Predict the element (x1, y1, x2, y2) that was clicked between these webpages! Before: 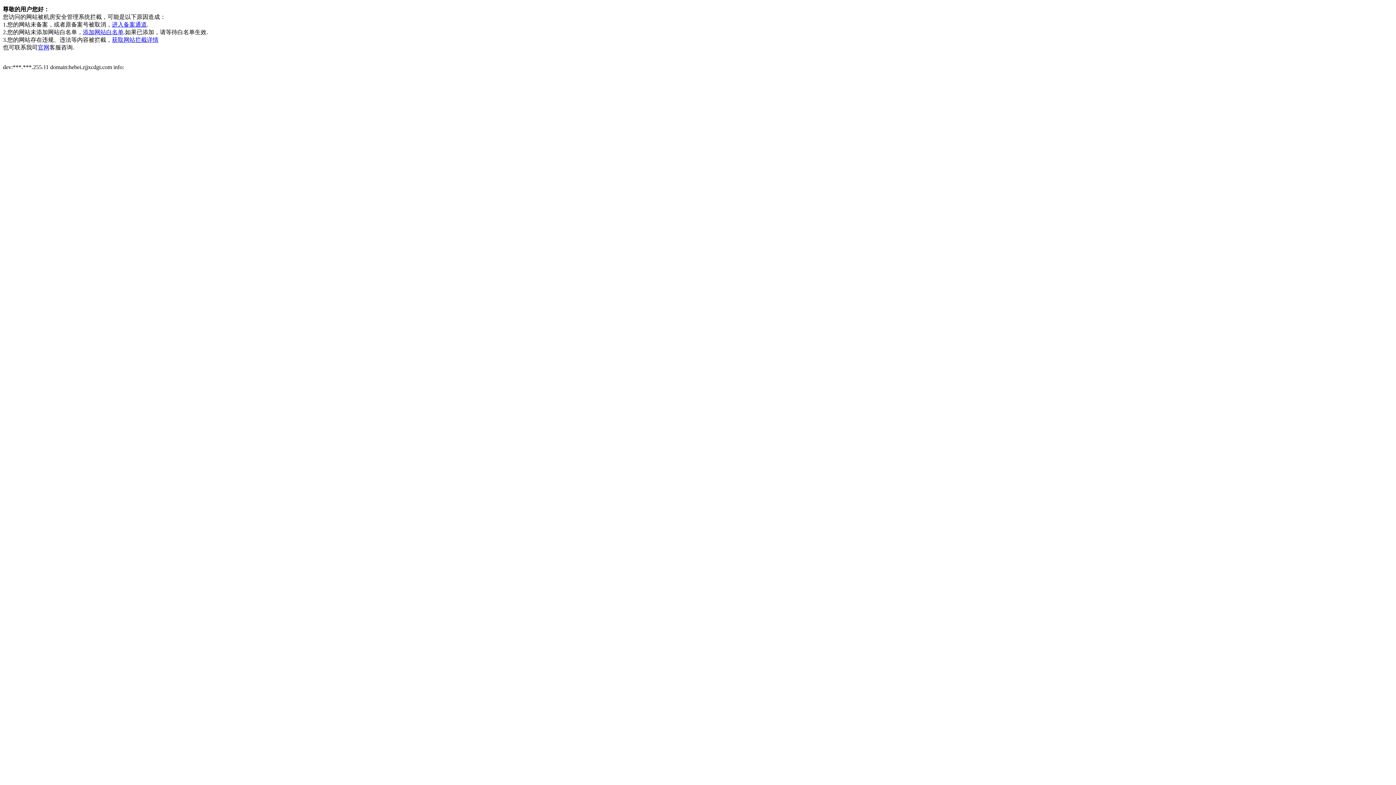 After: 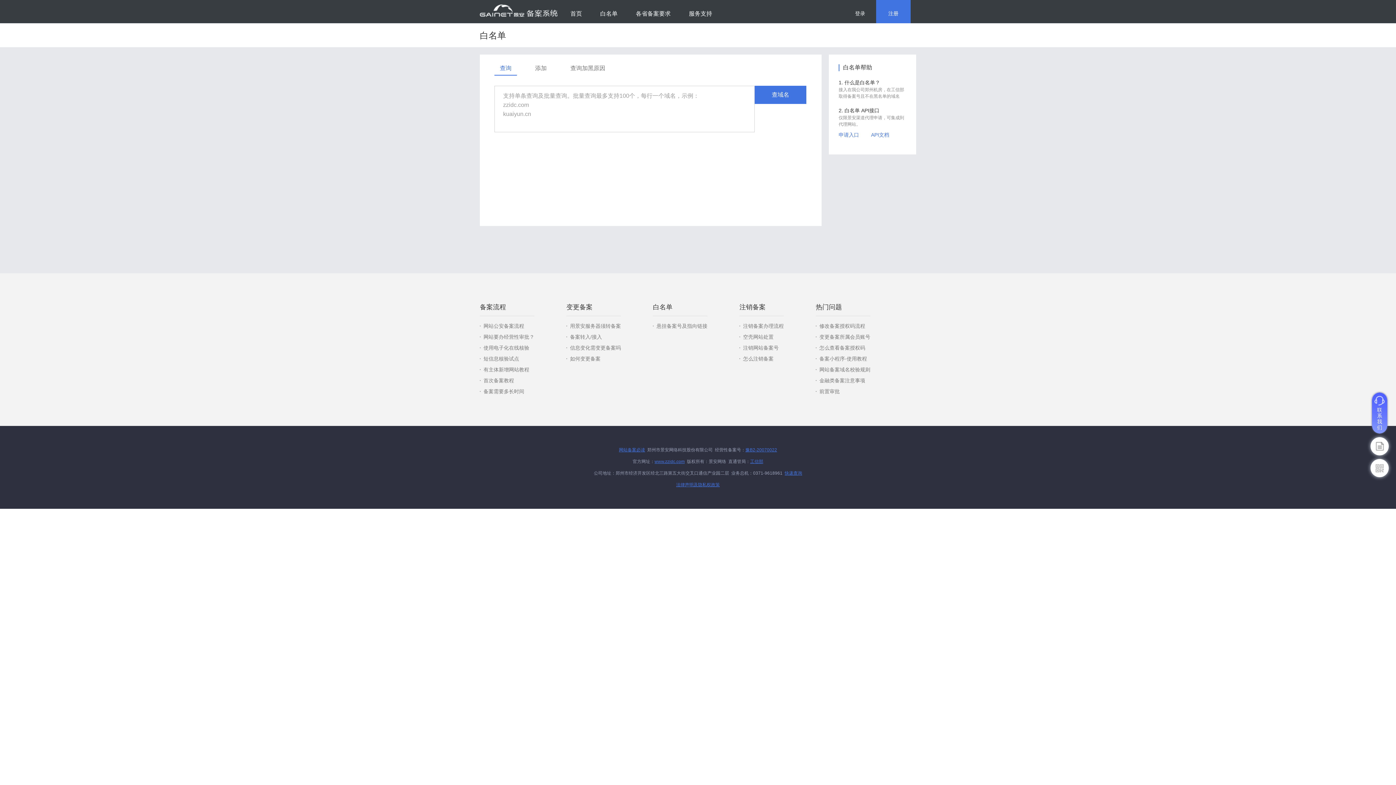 Action: bbox: (82, 29, 123, 35) label: 添加网站白名单